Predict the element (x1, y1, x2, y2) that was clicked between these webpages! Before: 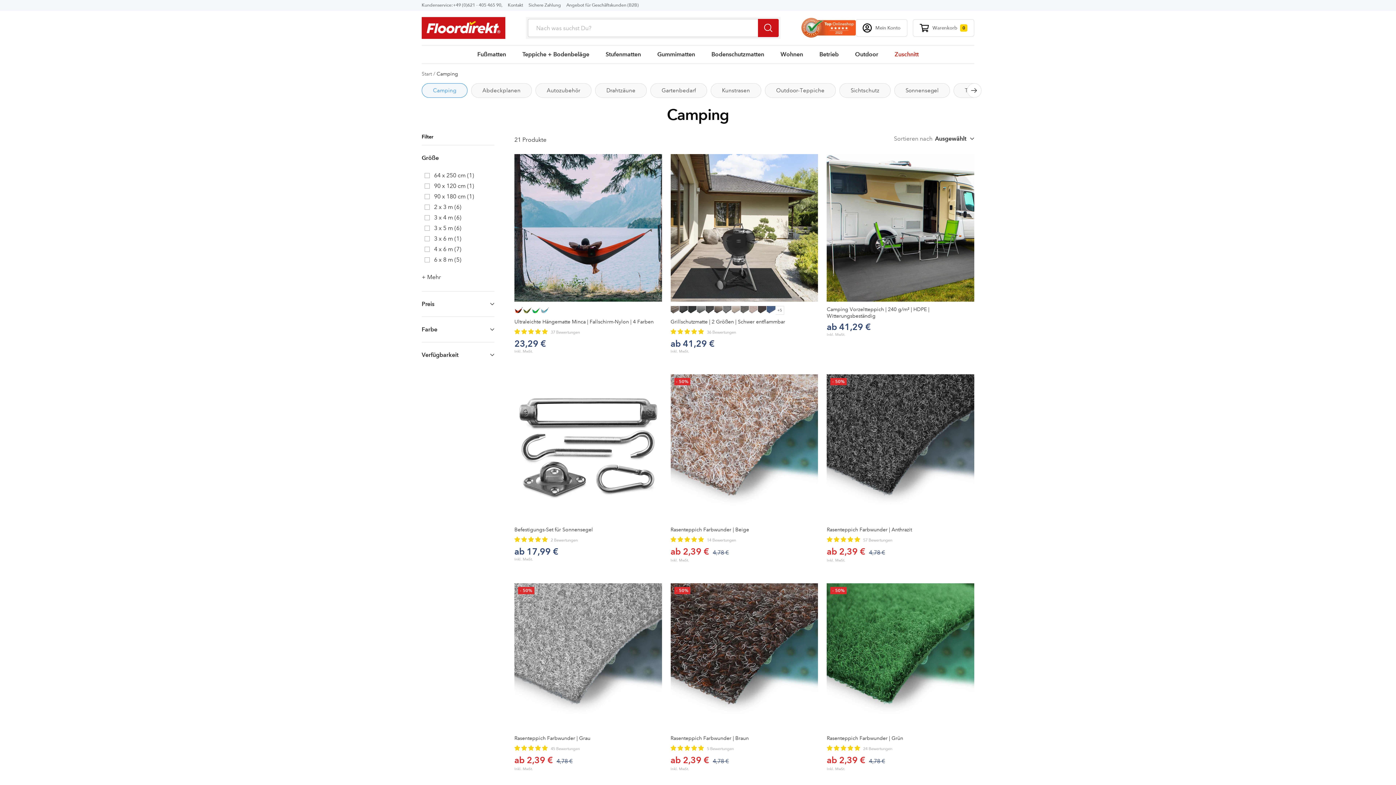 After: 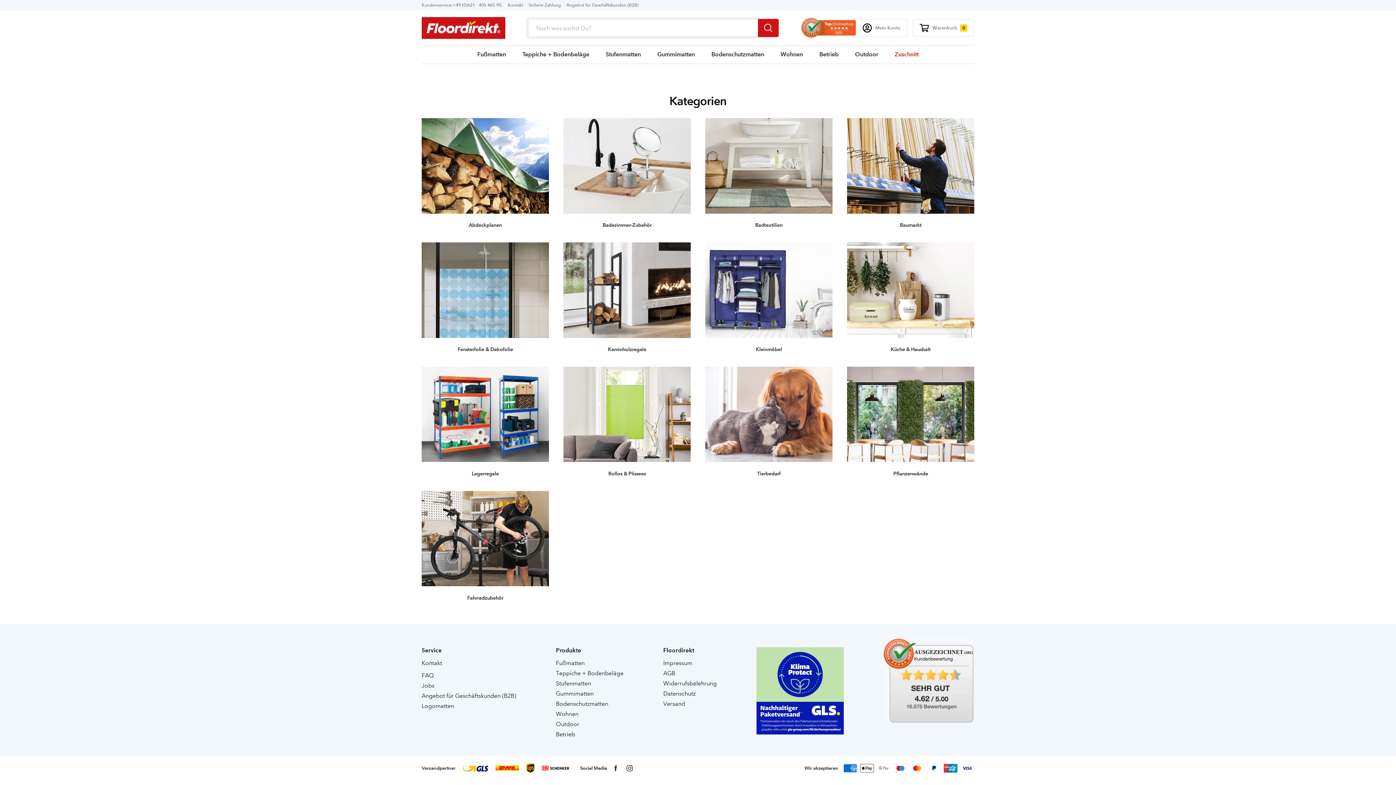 Action: bbox: (780, 45, 803, 63) label: Wohnen